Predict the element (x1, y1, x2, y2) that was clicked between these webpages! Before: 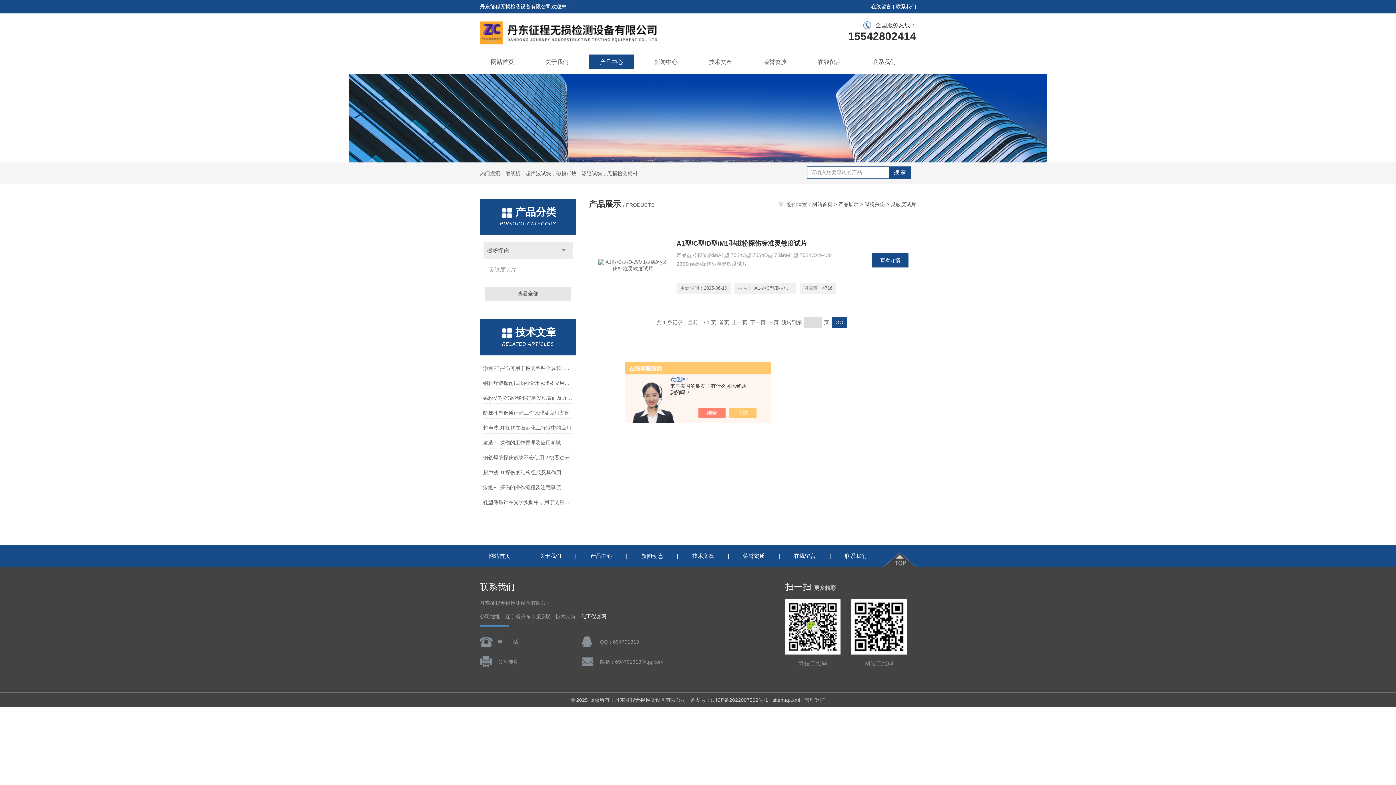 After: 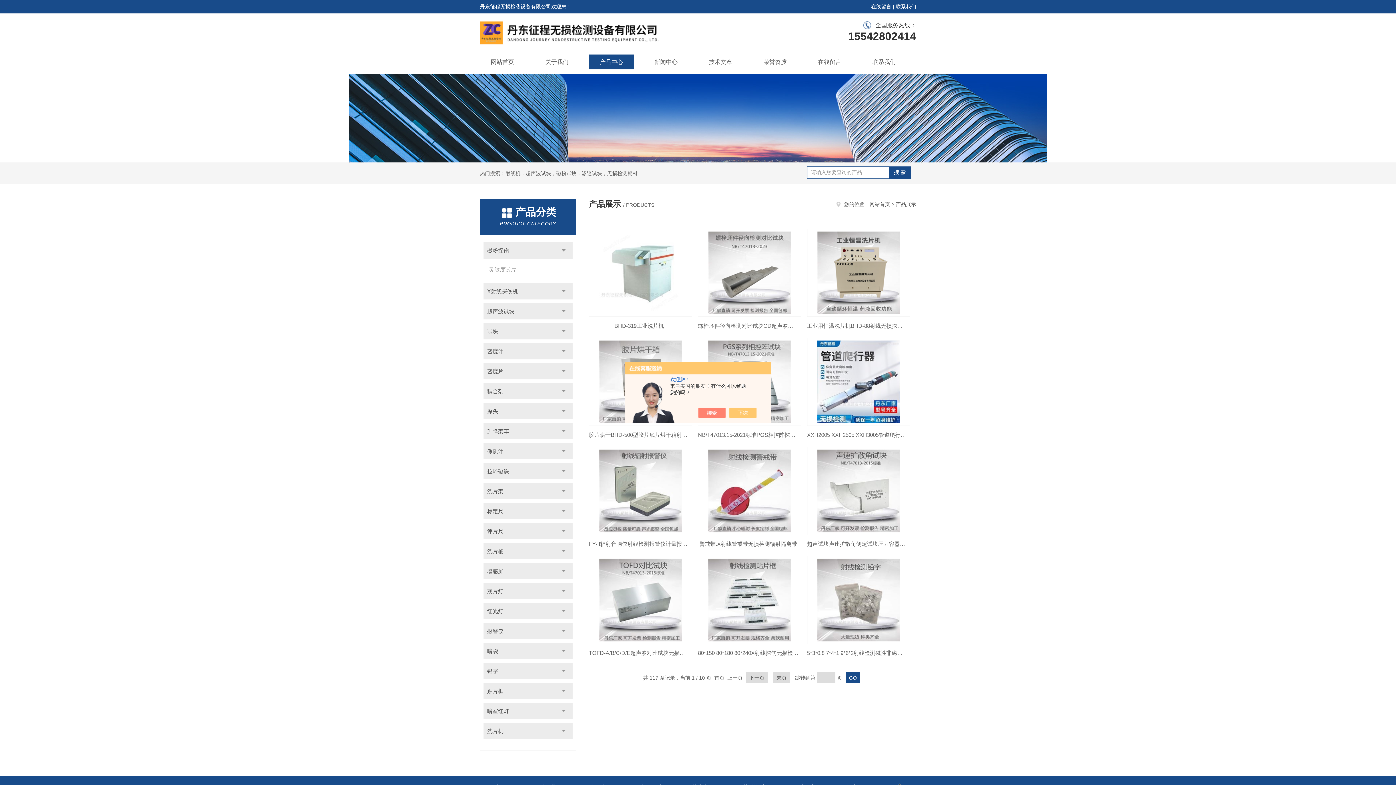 Action: label: 产品展示 bbox: (838, 201, 858, 207)